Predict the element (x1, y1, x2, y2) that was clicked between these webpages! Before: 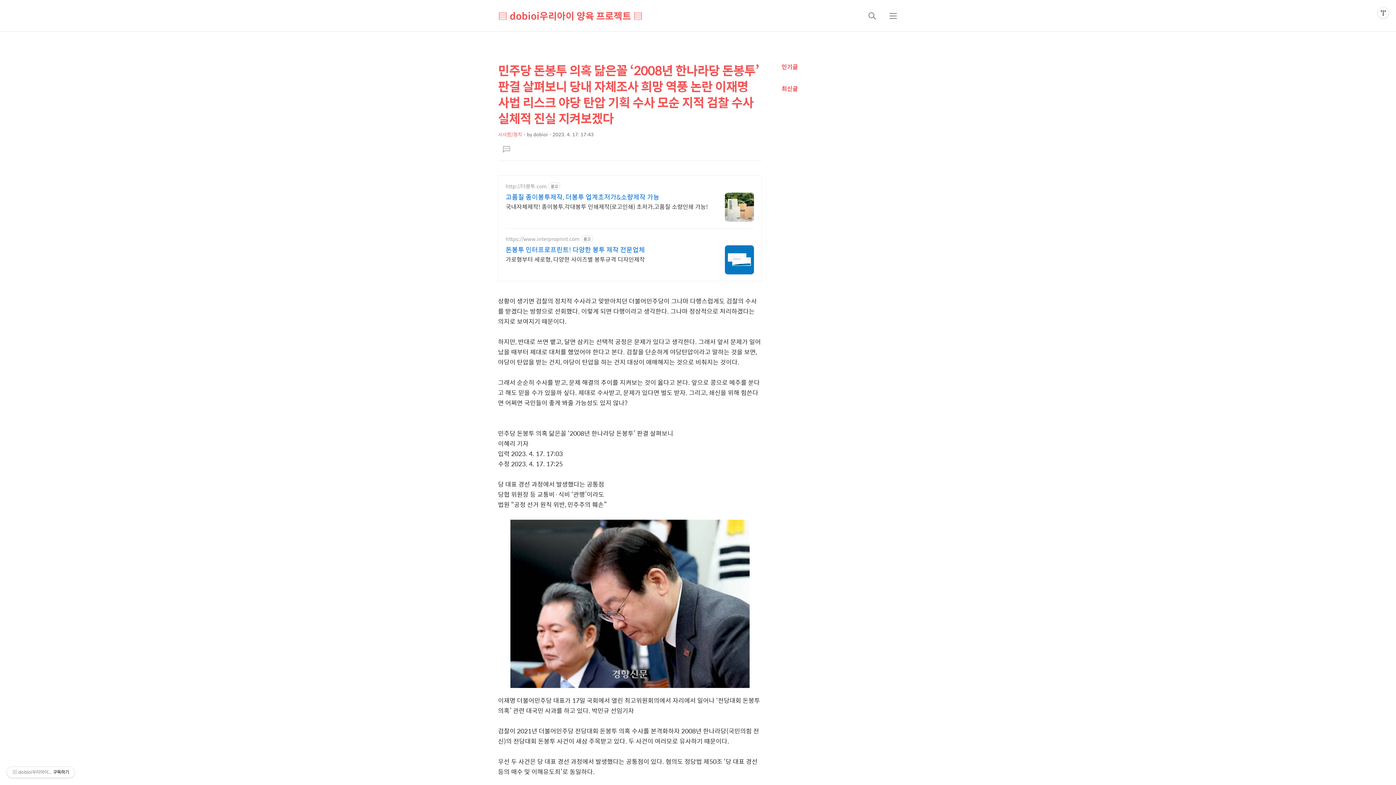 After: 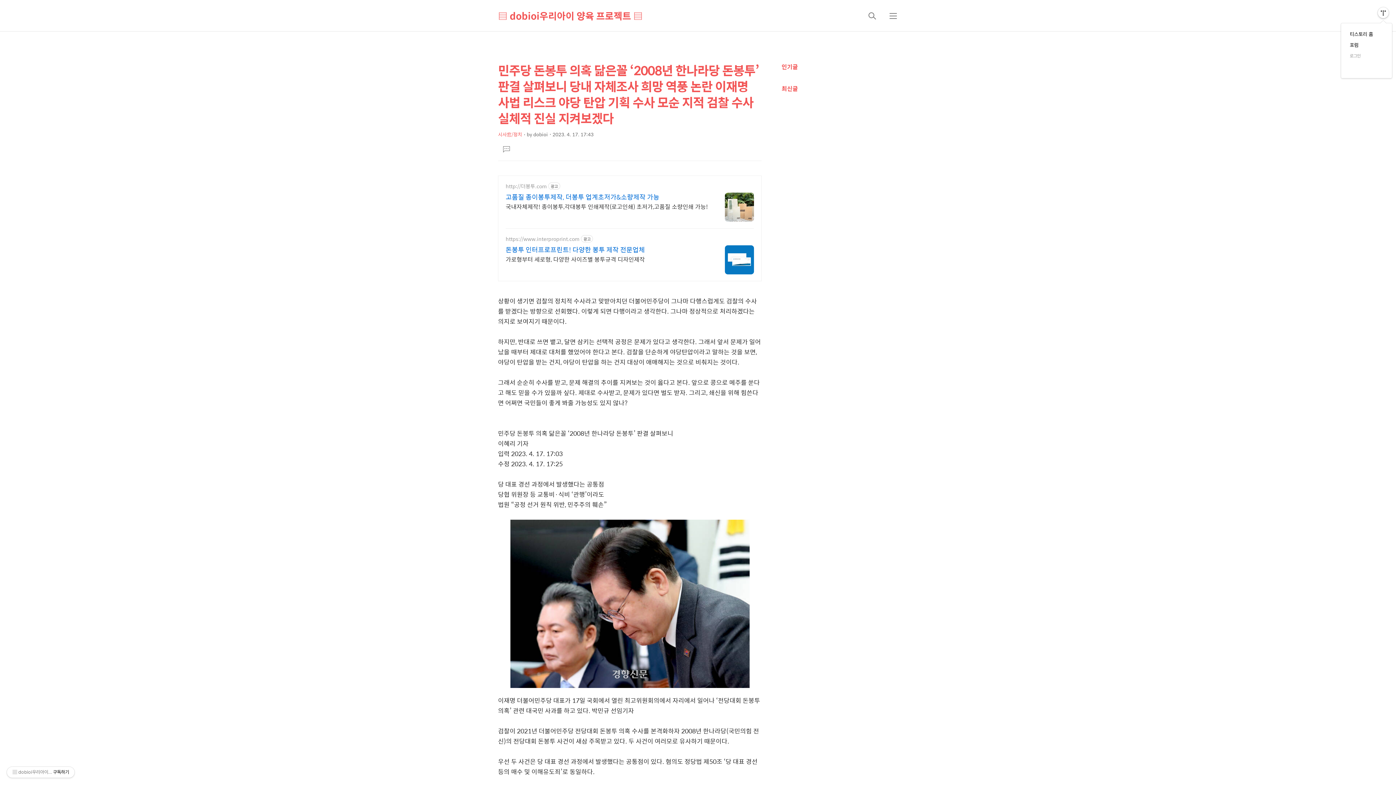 Action: bbox: (1378, 7, 1389, 18) label: 관리메뉴열기